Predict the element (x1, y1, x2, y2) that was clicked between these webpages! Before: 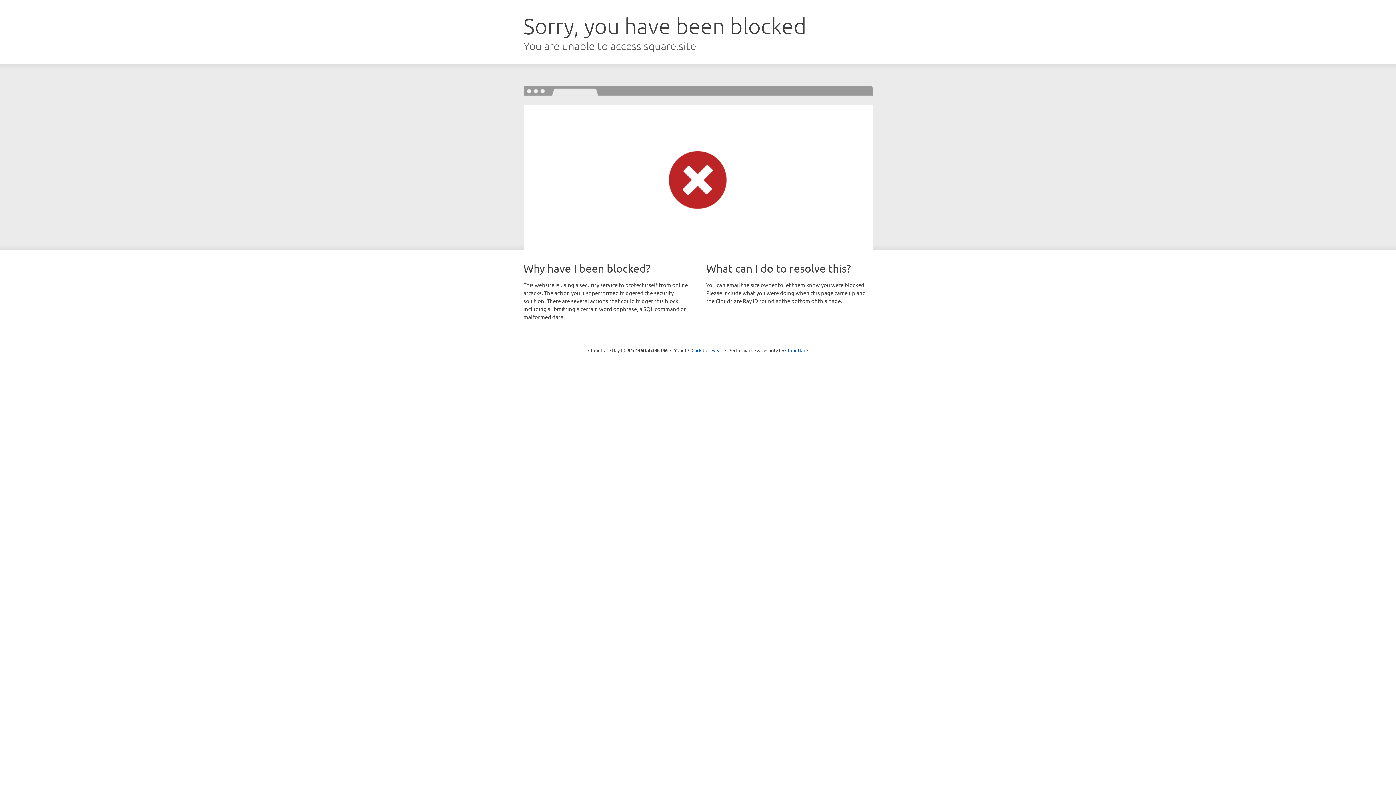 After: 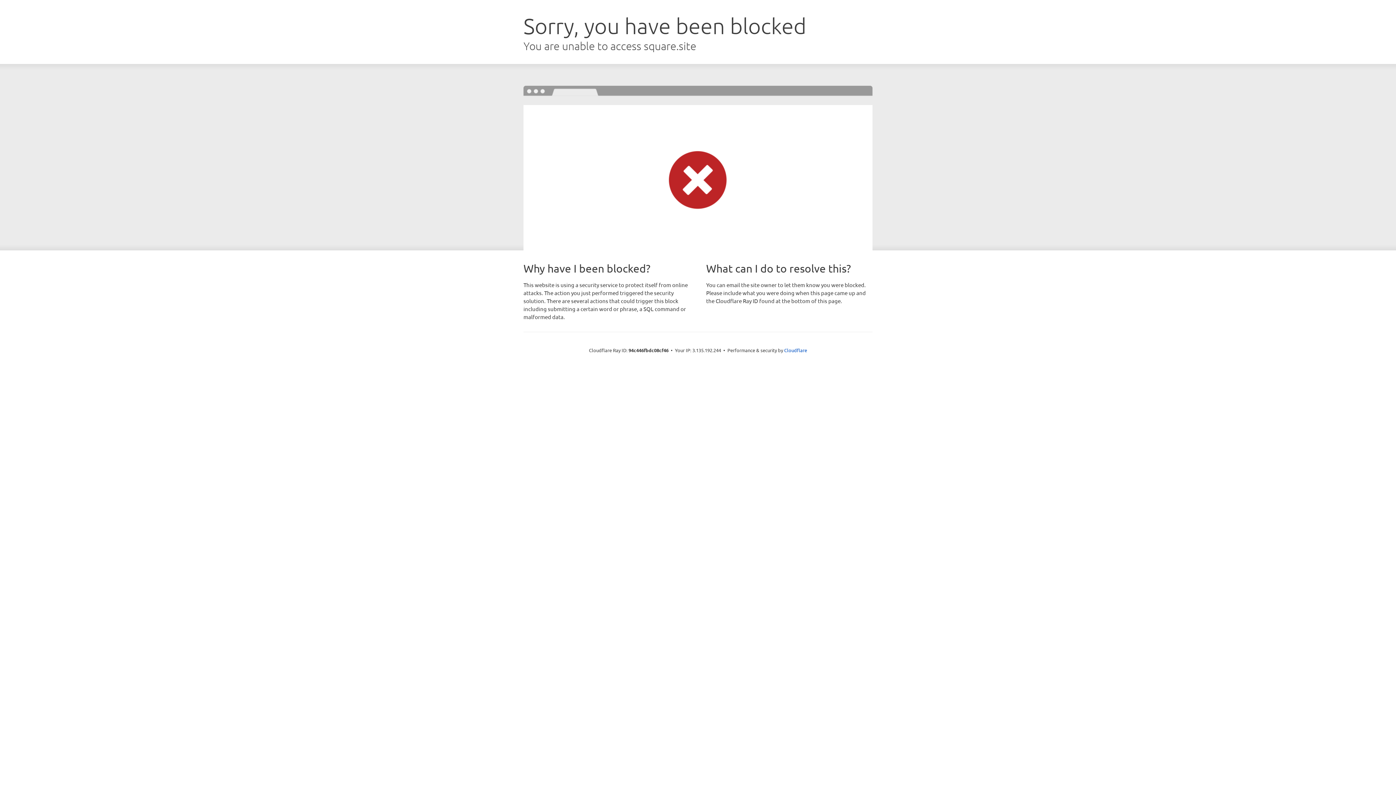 Action: label: Click to reveal bbox: (691, 346, 722, 353)